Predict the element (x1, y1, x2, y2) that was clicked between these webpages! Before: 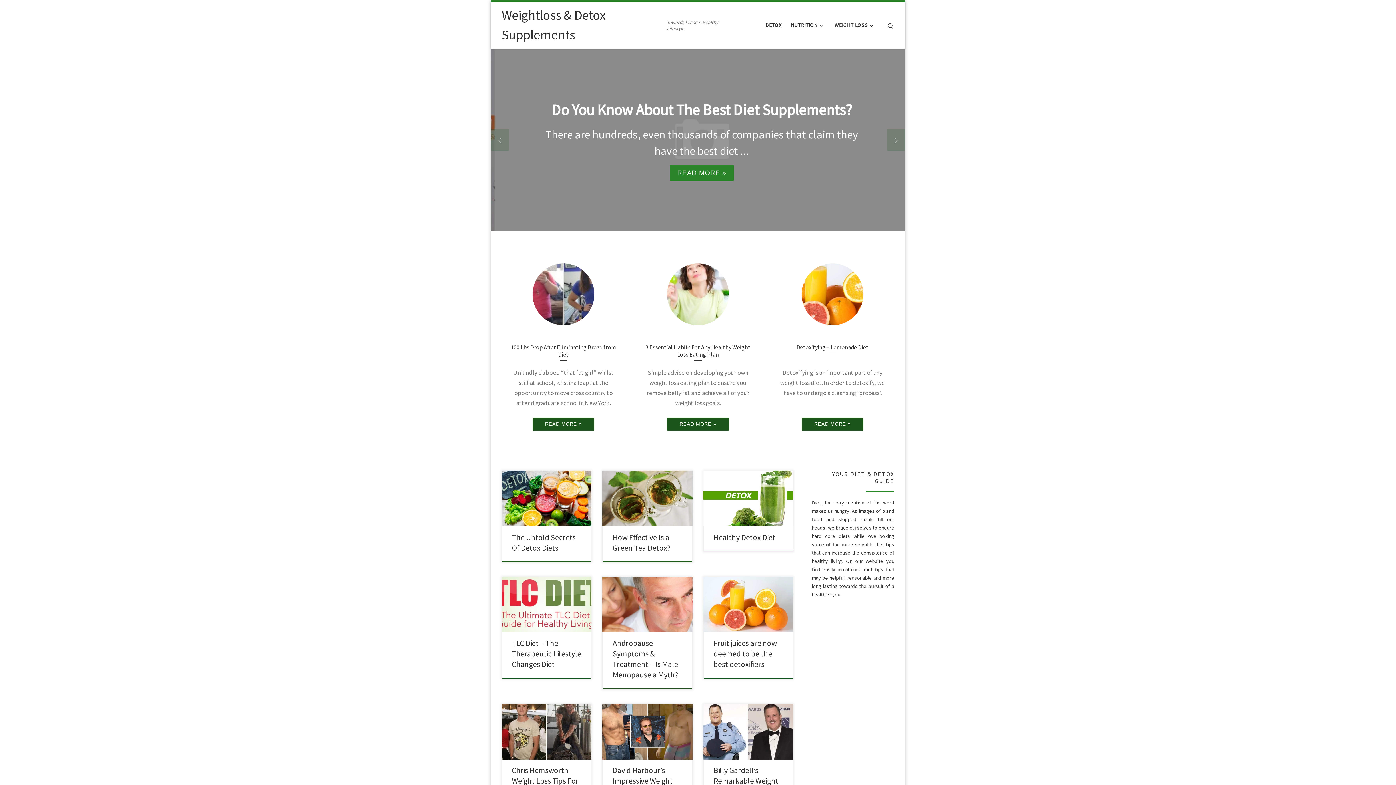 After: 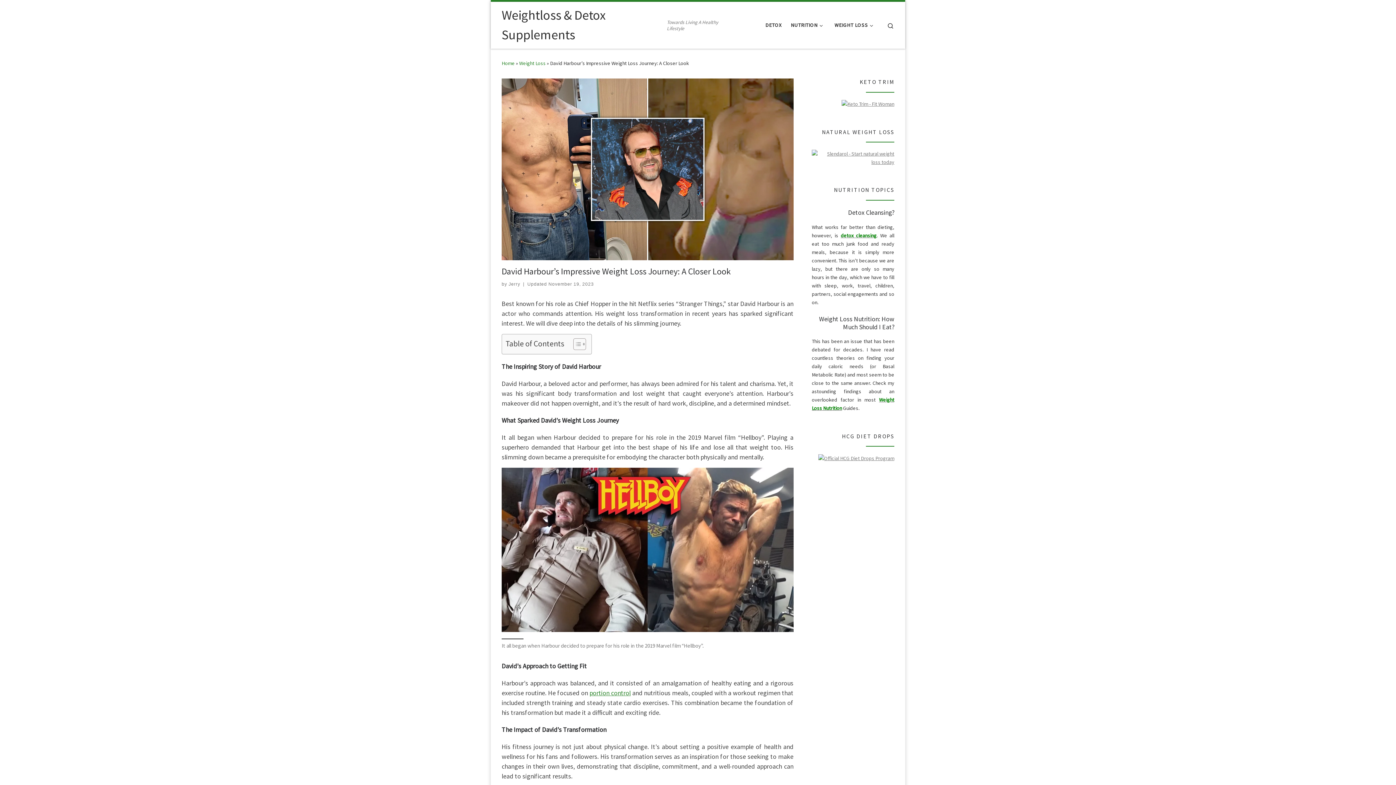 Action: bbox: (602, 704, 692, 759)